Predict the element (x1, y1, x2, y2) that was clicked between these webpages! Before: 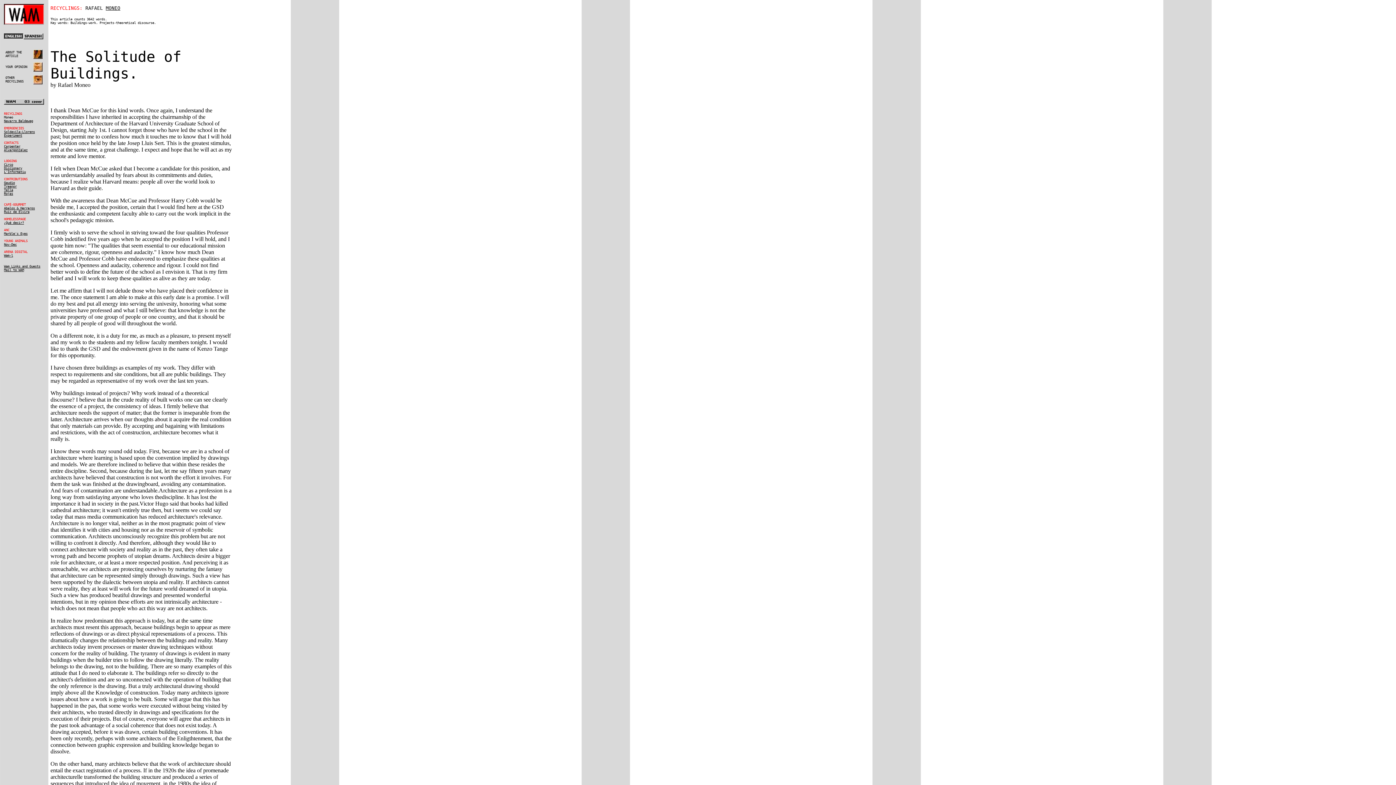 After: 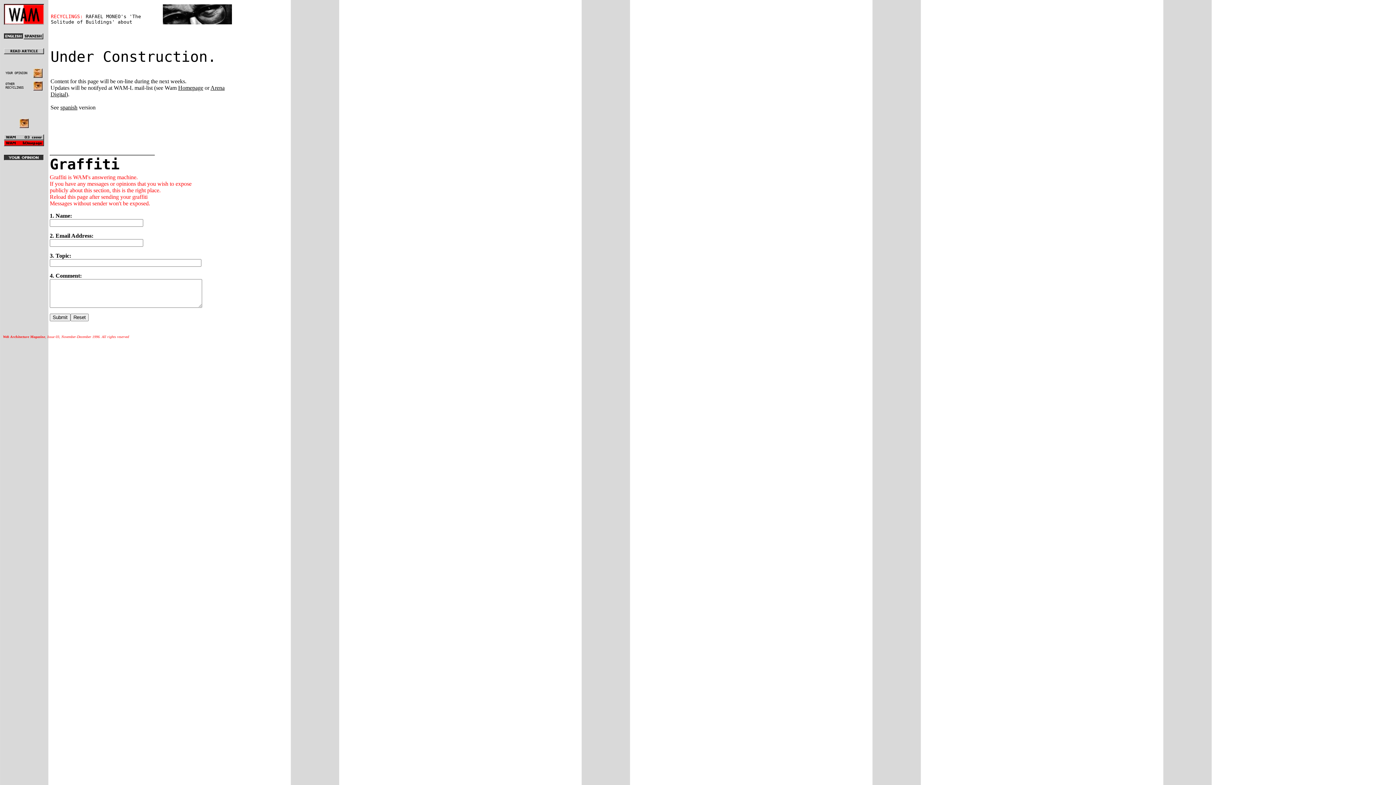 Action: bbox: (33, 49, 42, 56)